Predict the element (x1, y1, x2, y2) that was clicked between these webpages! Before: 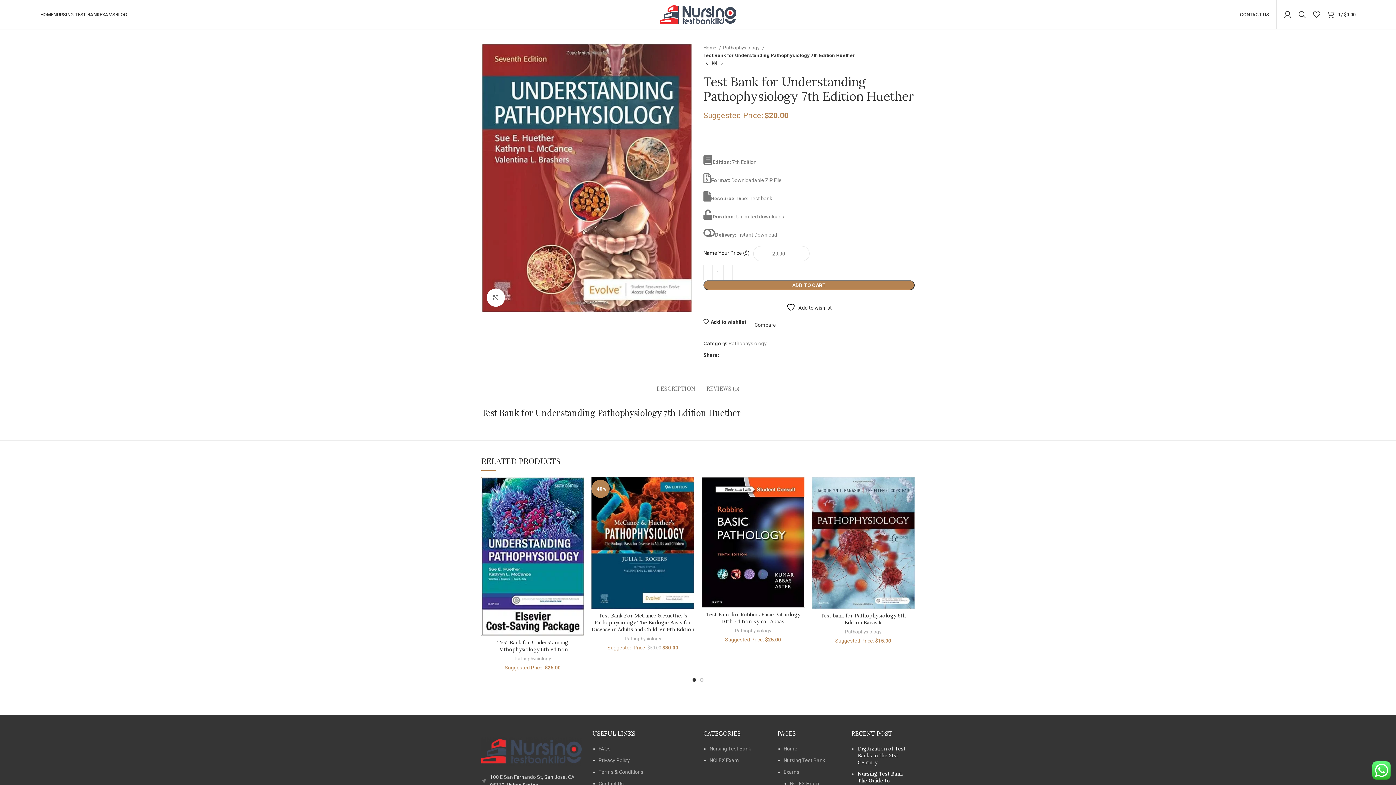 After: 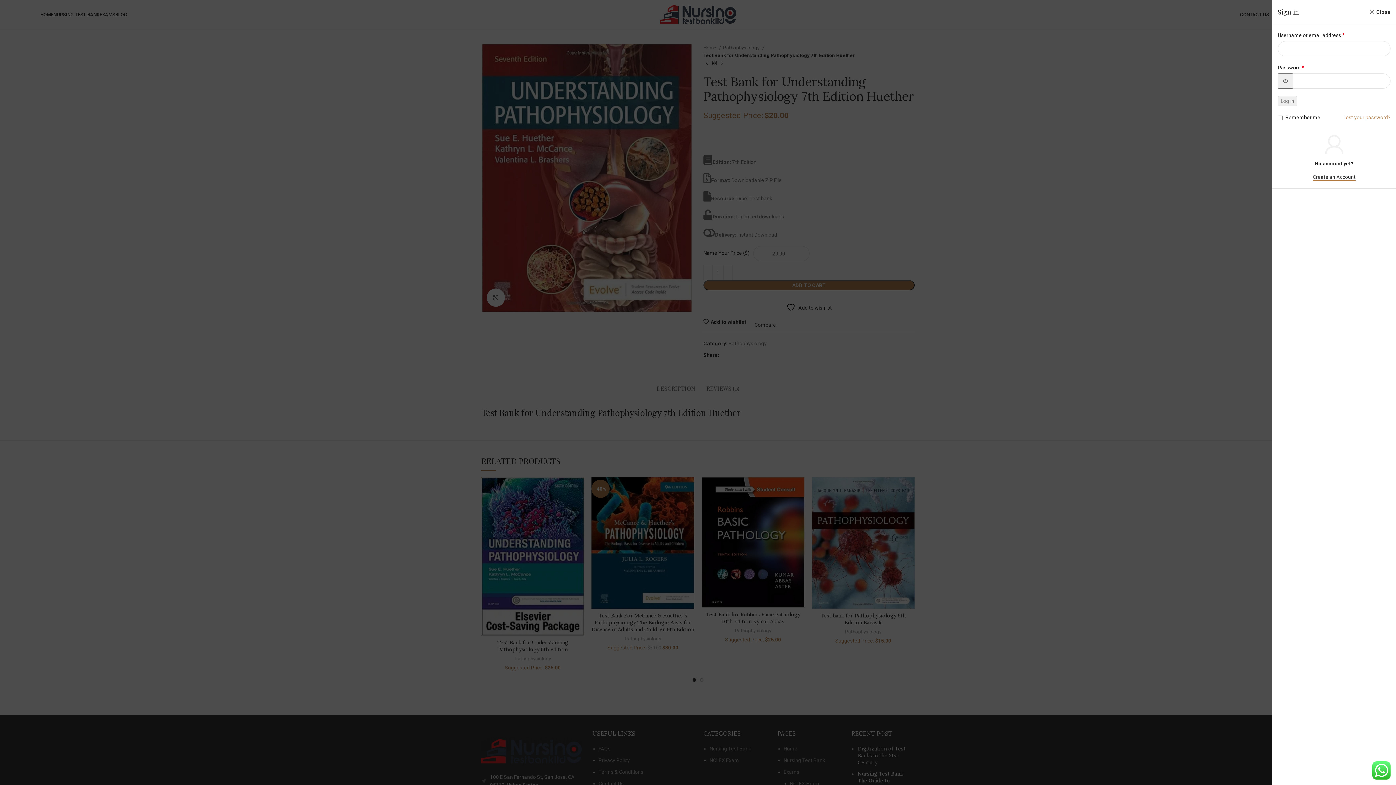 Action: bbox: (1280, 7, 1295, 21)